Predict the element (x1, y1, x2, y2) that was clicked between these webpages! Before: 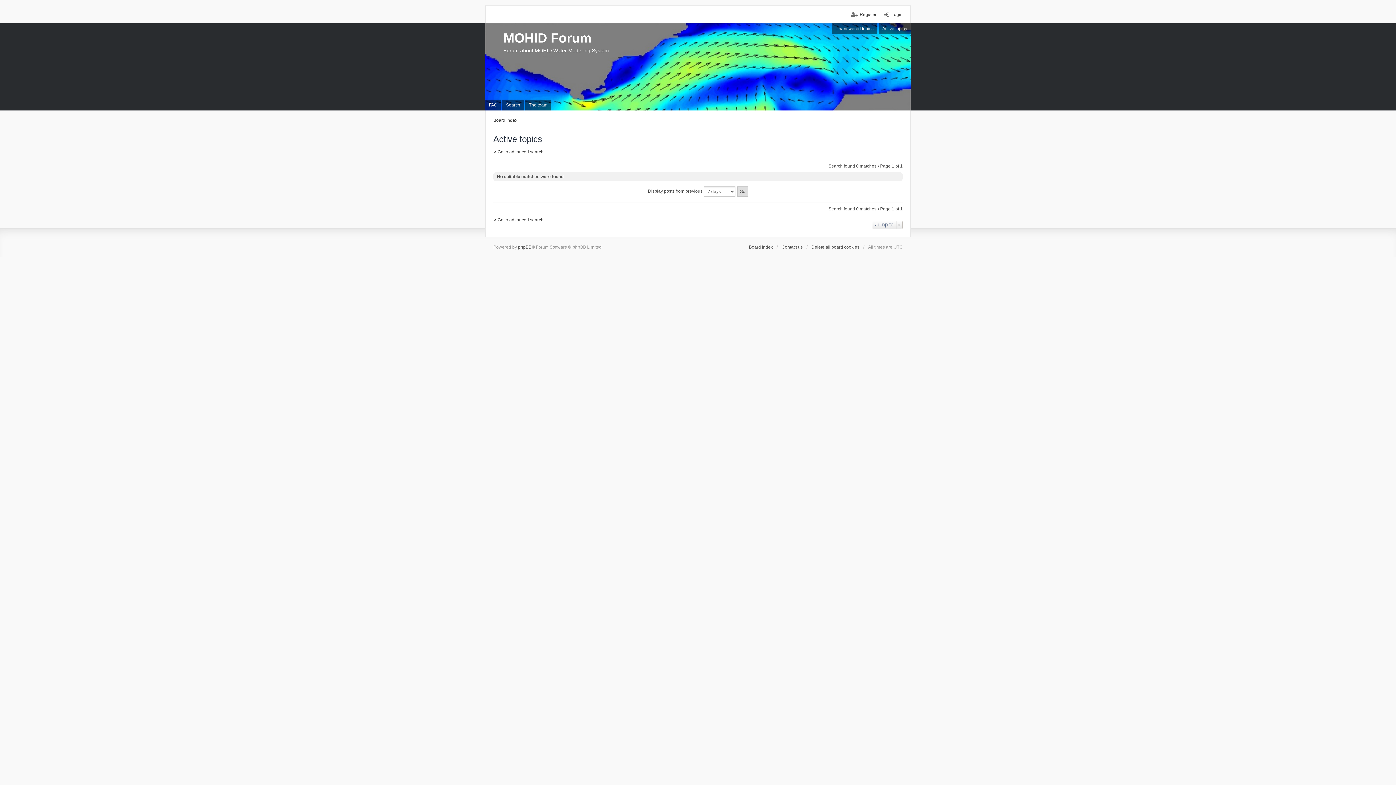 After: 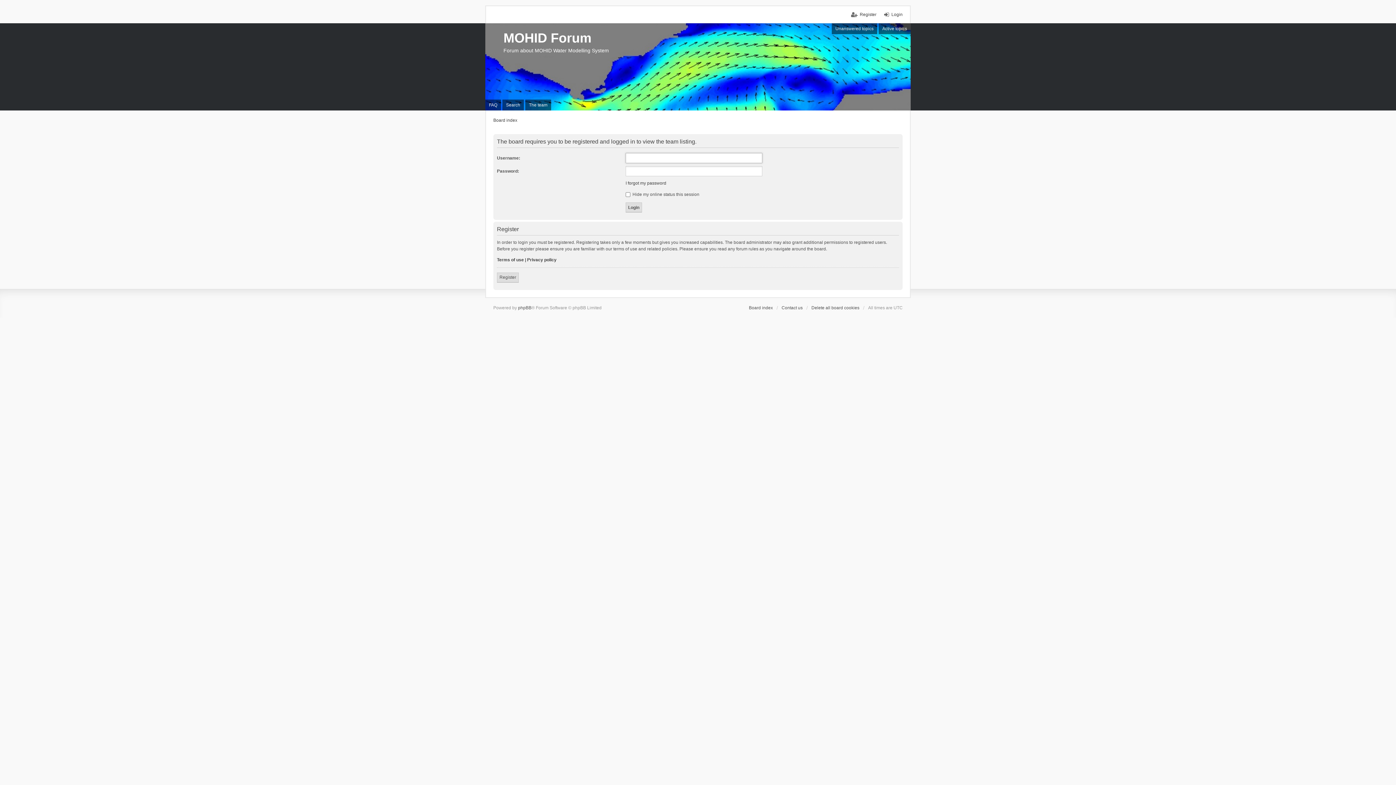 Action: bbox: (525, 99, 551, 110) label: The team